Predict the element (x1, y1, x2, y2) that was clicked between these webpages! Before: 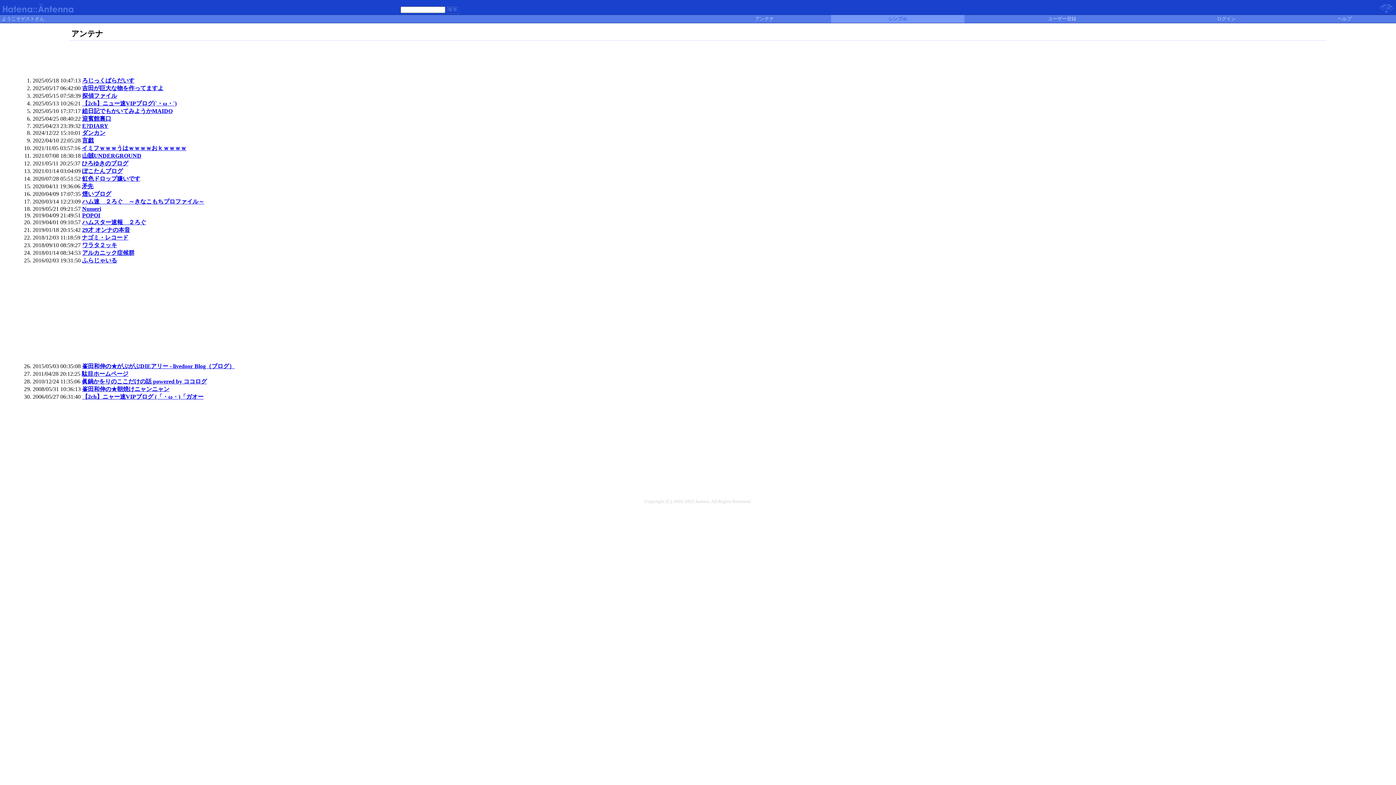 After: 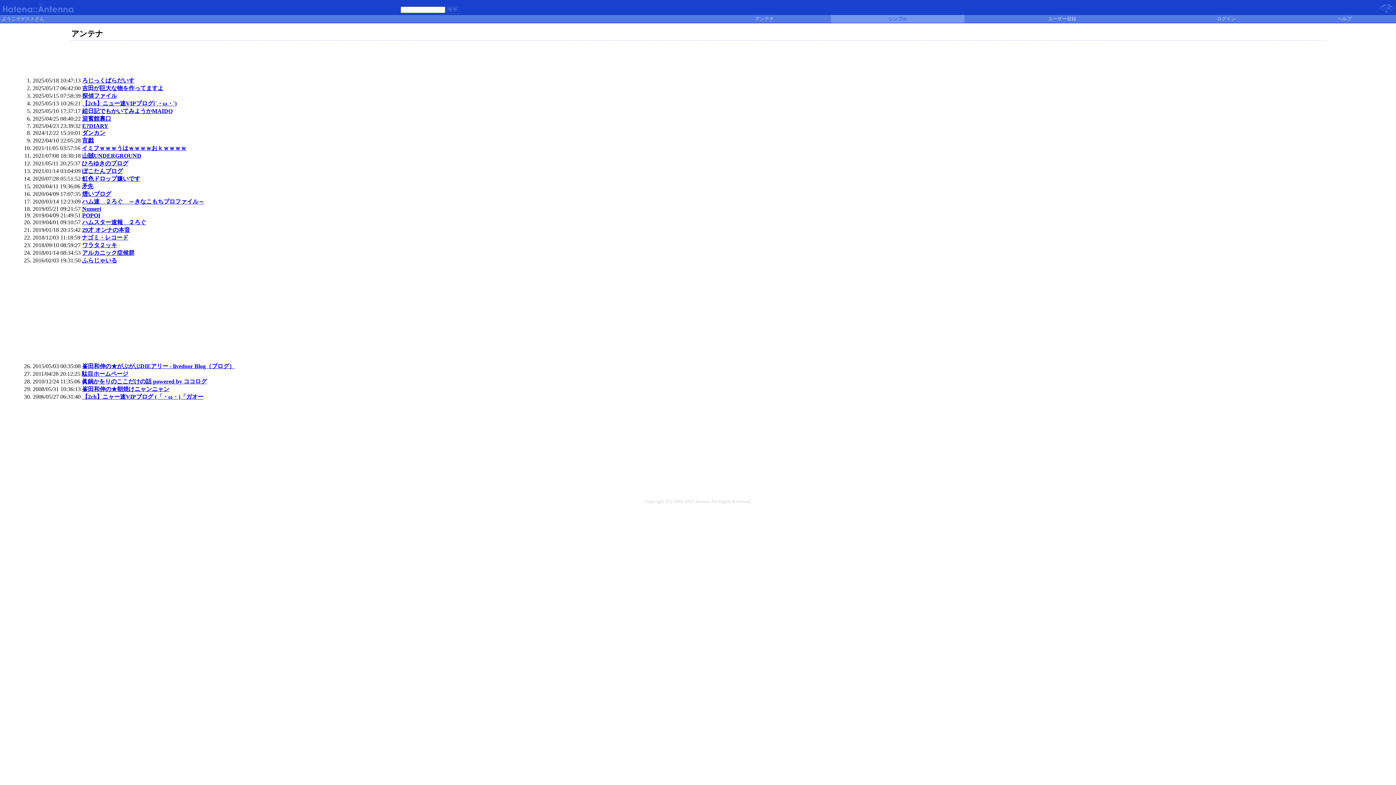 Action: label: E?DIARY bbox: (82, 122, 108, 129)